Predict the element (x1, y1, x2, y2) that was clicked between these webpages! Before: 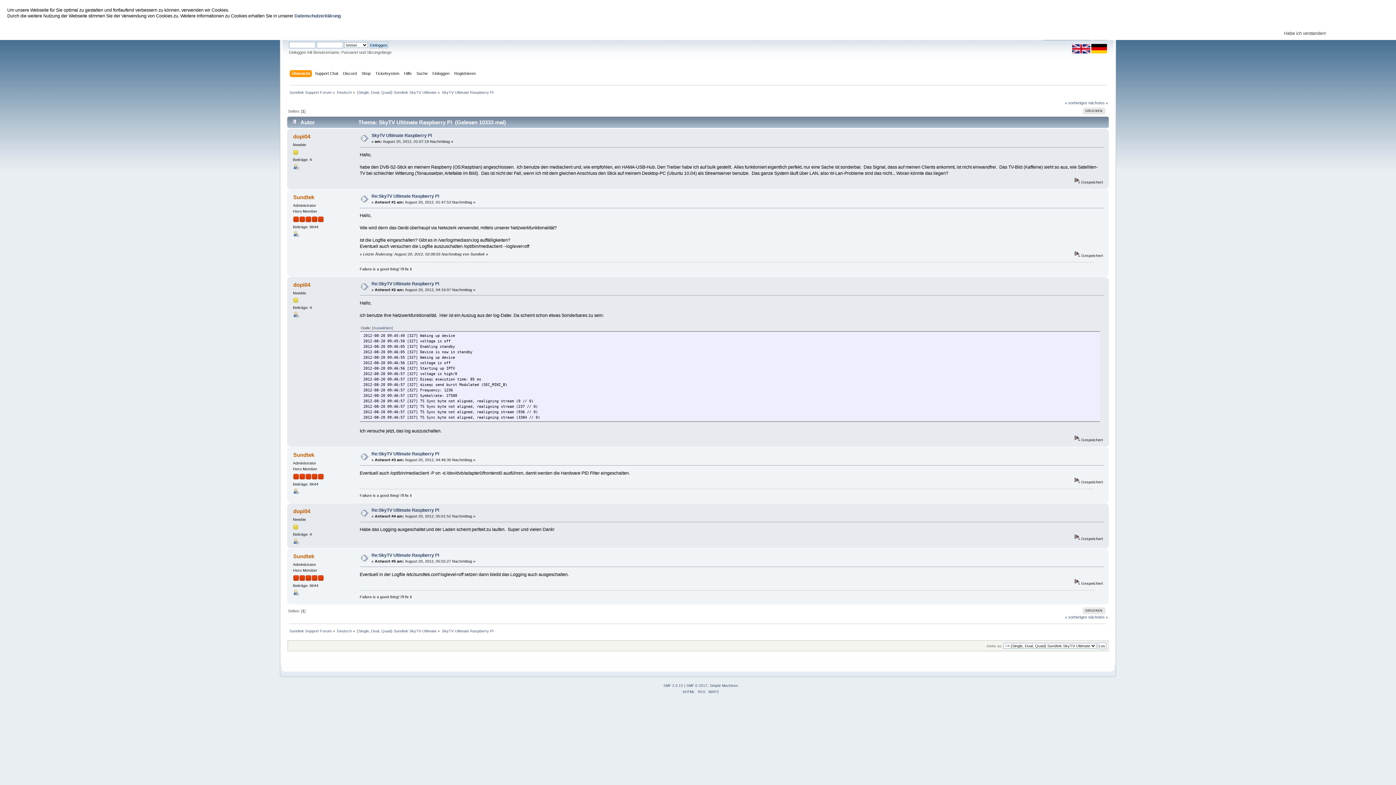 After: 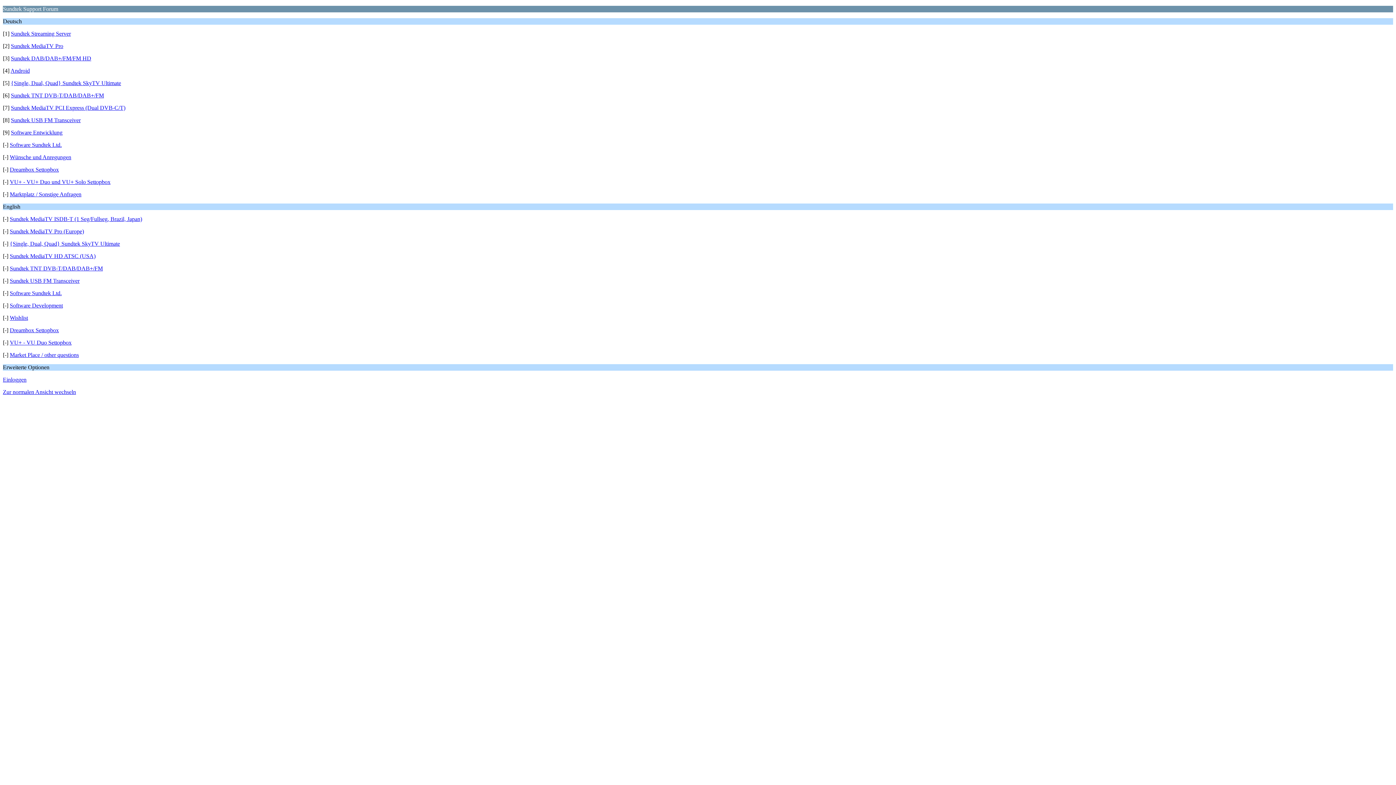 Action: bbox: (708, 690, 719, 694) label: WAP2